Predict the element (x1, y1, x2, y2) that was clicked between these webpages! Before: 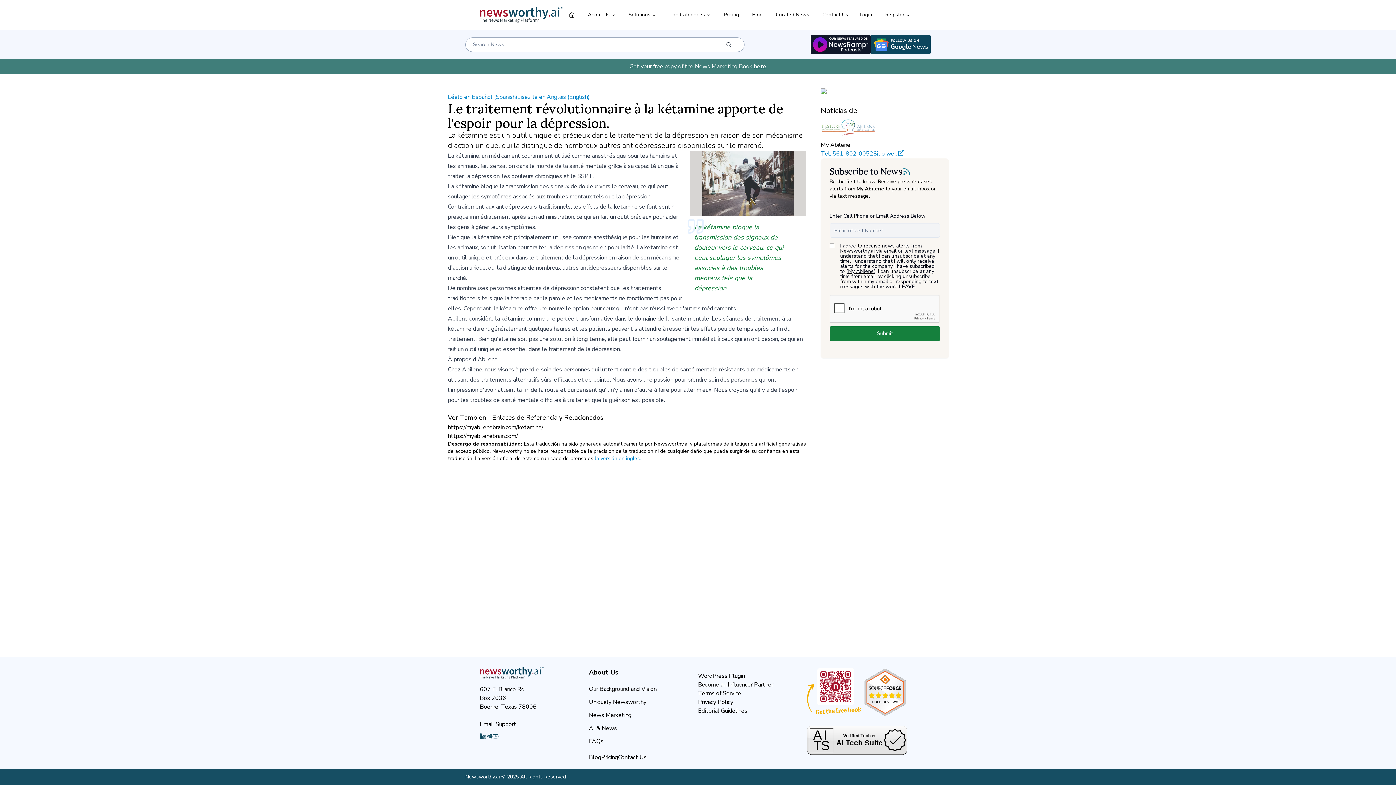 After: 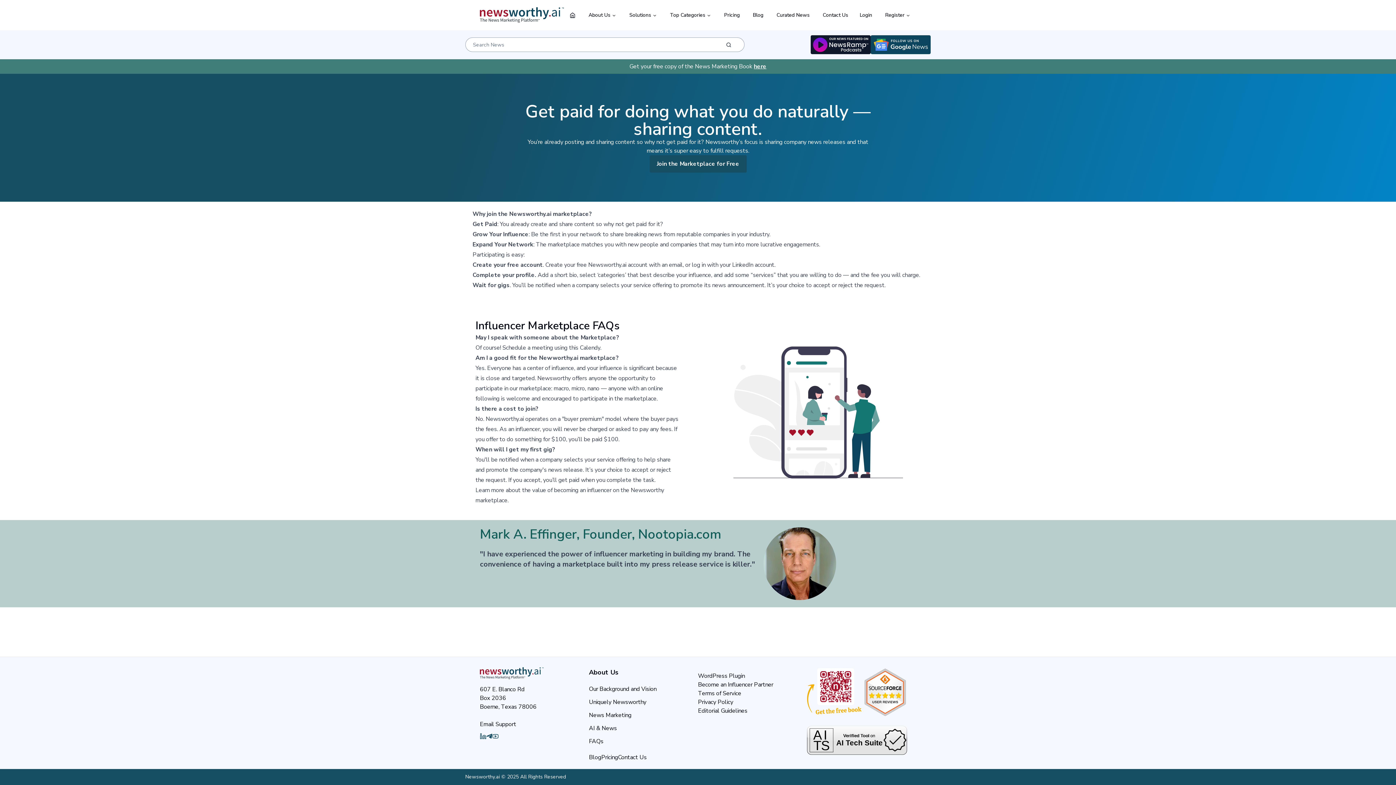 Action: label: Become an Influencer Partner bbox: (698, 681, 773, 689)